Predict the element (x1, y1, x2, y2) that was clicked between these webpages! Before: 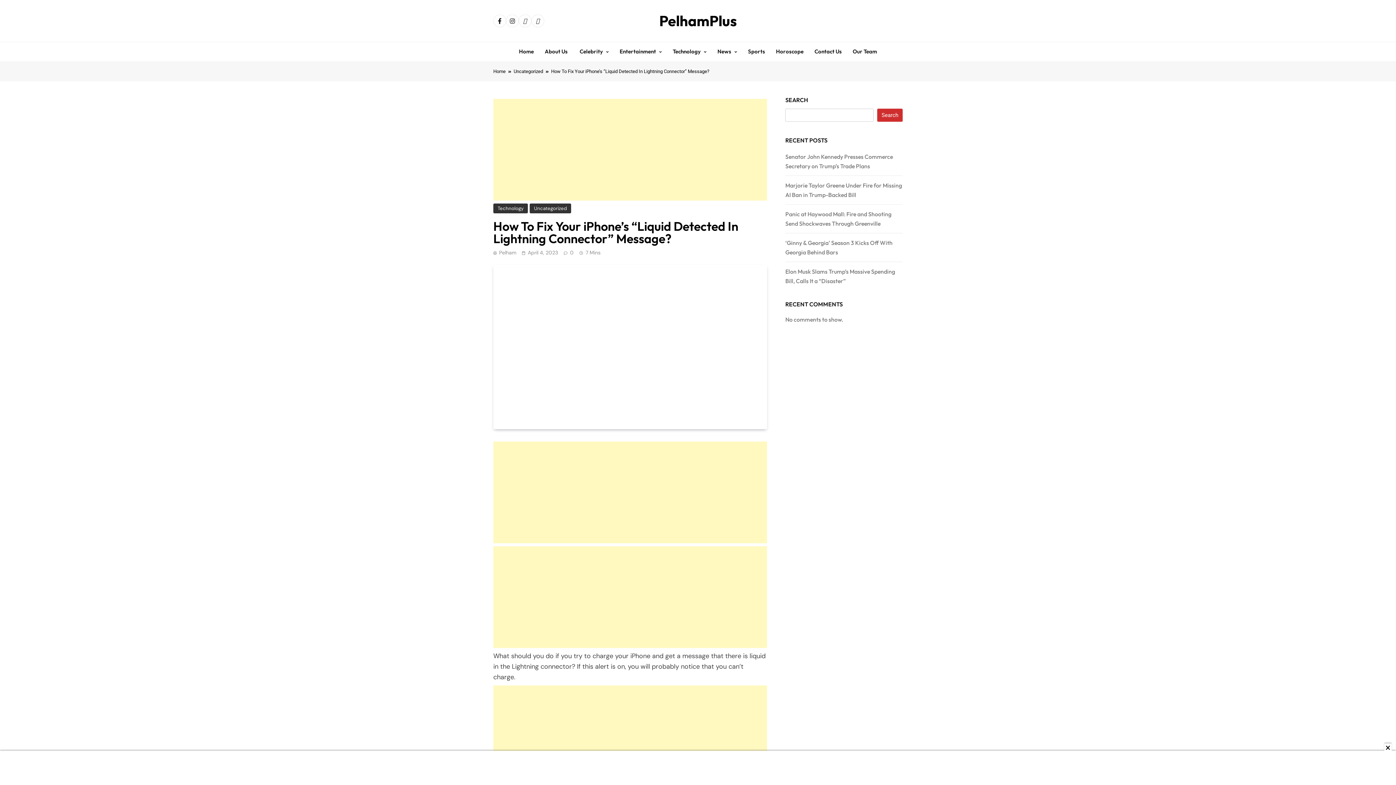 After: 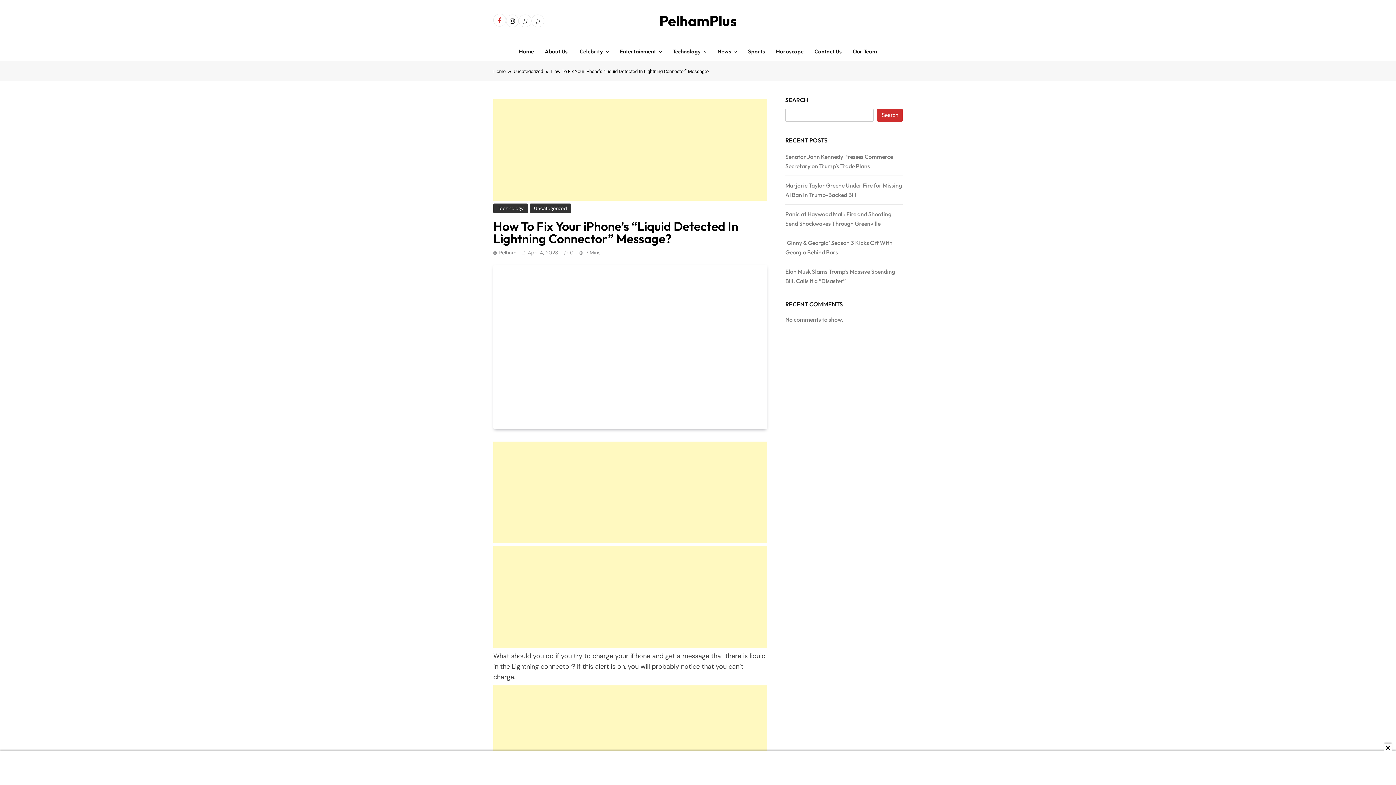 Action: bbox: (493, 14, 506, 27)